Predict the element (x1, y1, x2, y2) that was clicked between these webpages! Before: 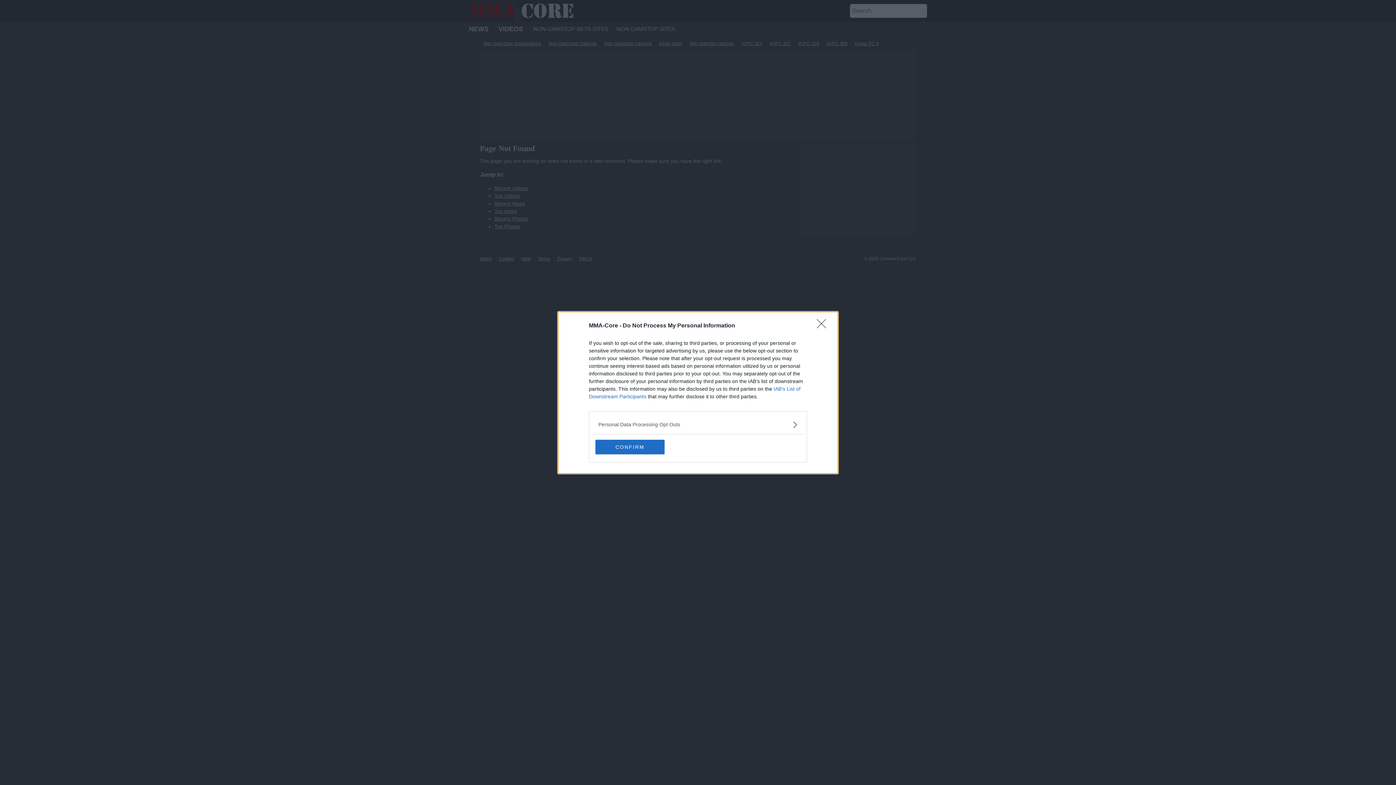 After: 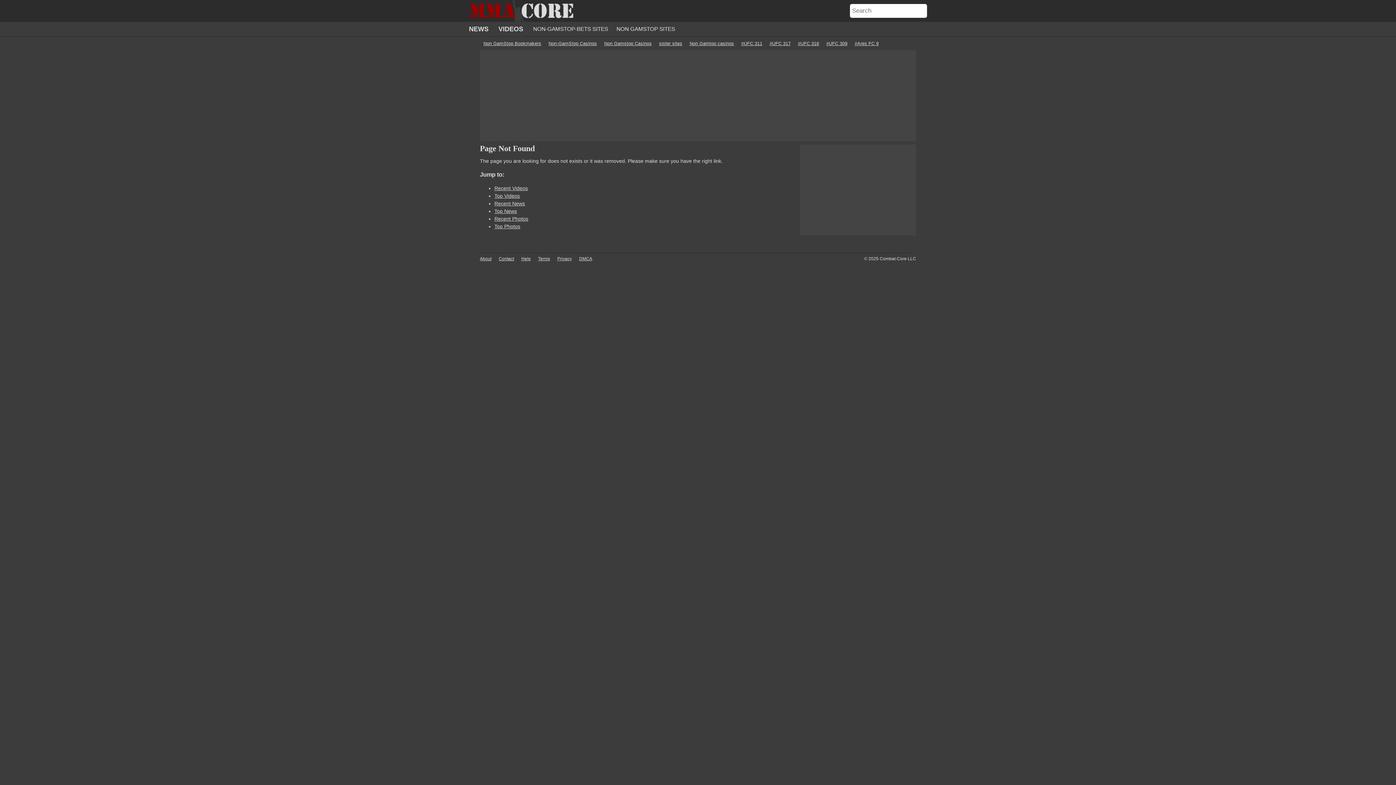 Action: label: Close bbox: (817, 319, 830, 332)